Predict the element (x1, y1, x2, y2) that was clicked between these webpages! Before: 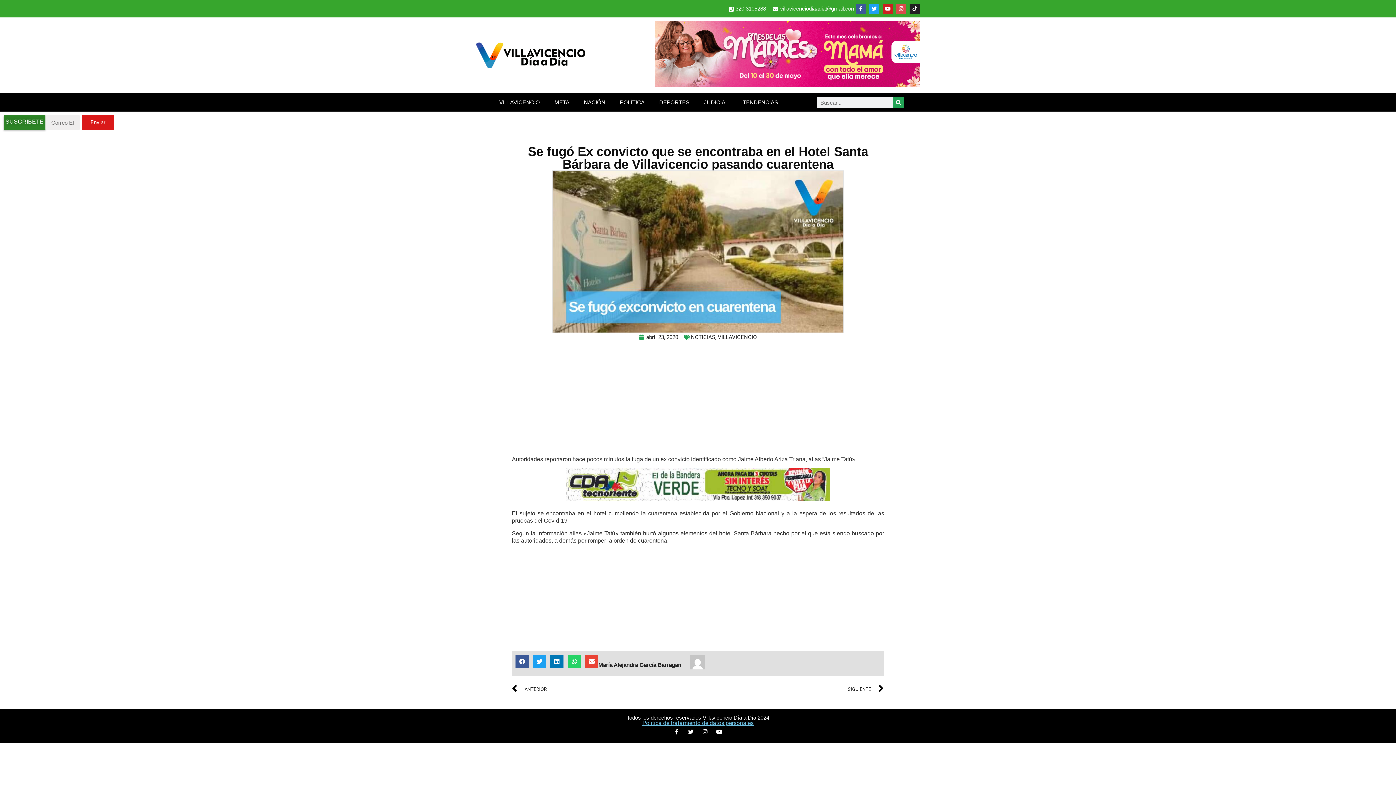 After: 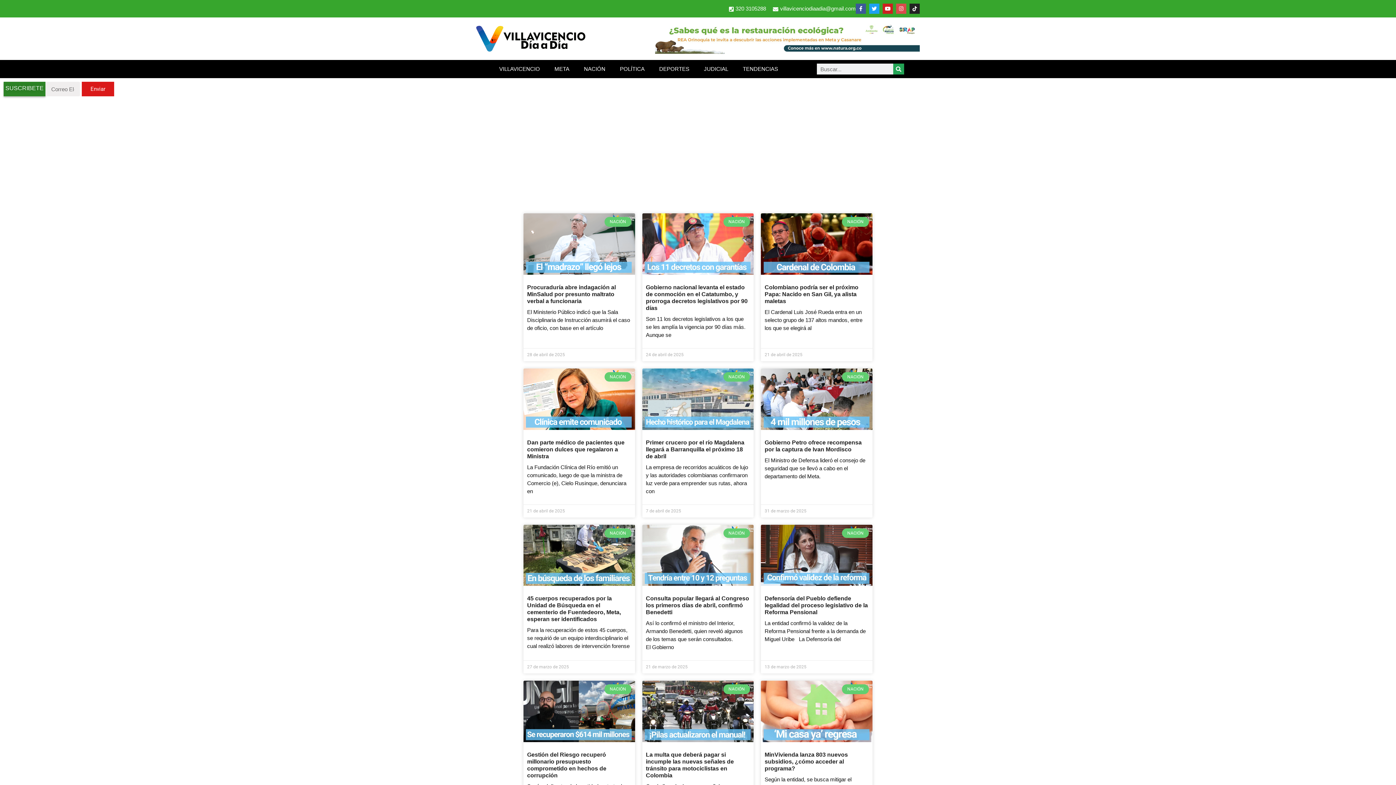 Action: label: NACIÓN bbox: (576, 97, 612, 108)